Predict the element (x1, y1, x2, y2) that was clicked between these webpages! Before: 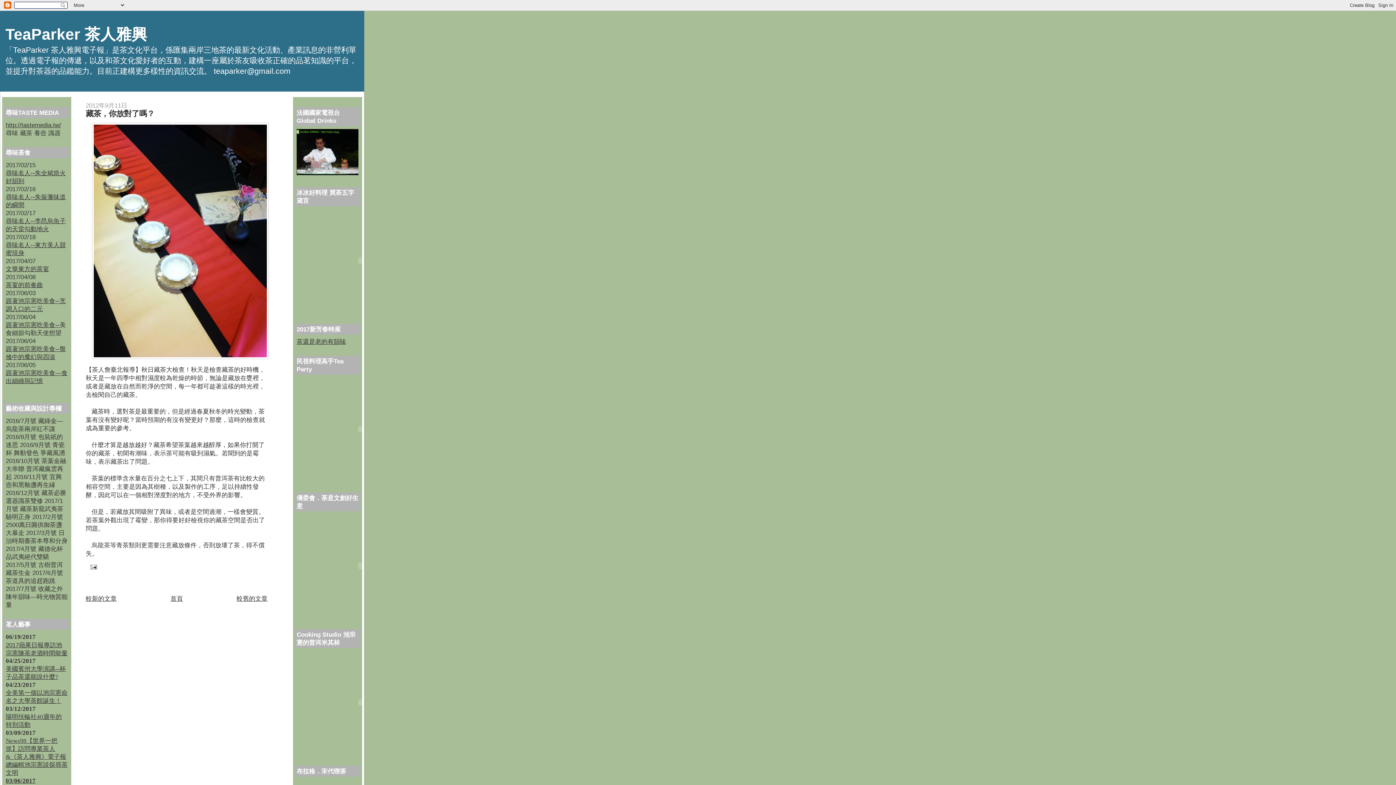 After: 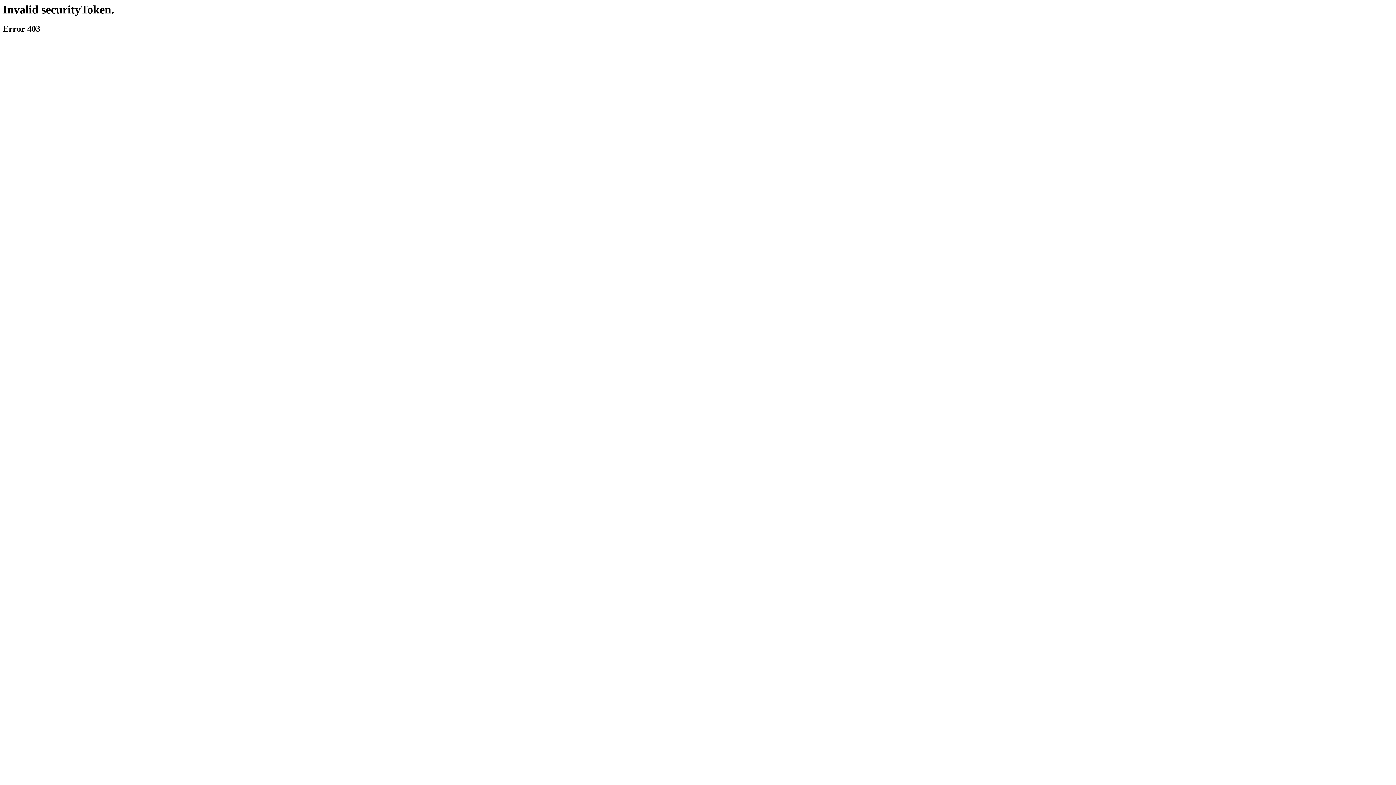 Action: bbox: (5, 281, 42, 288) label: 茶宴的前奏曲